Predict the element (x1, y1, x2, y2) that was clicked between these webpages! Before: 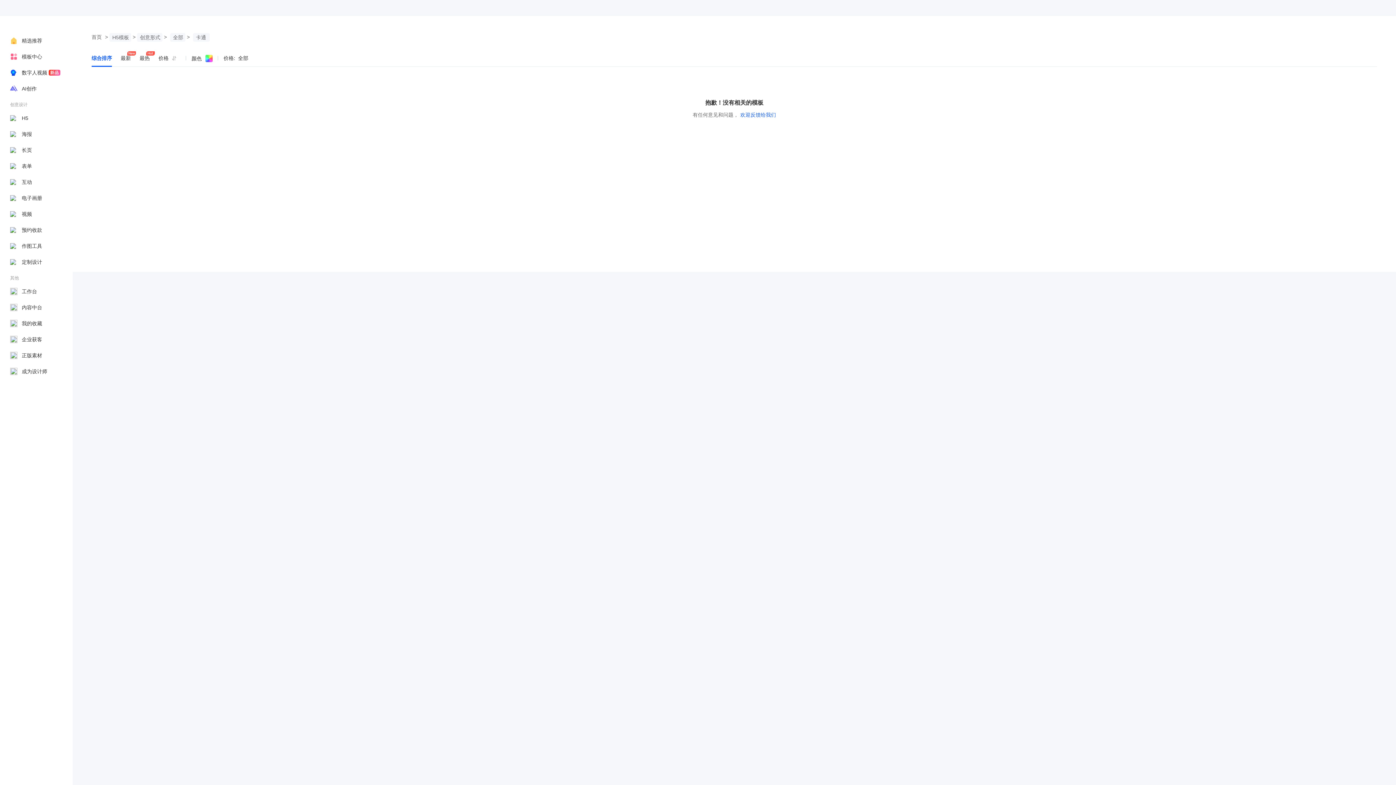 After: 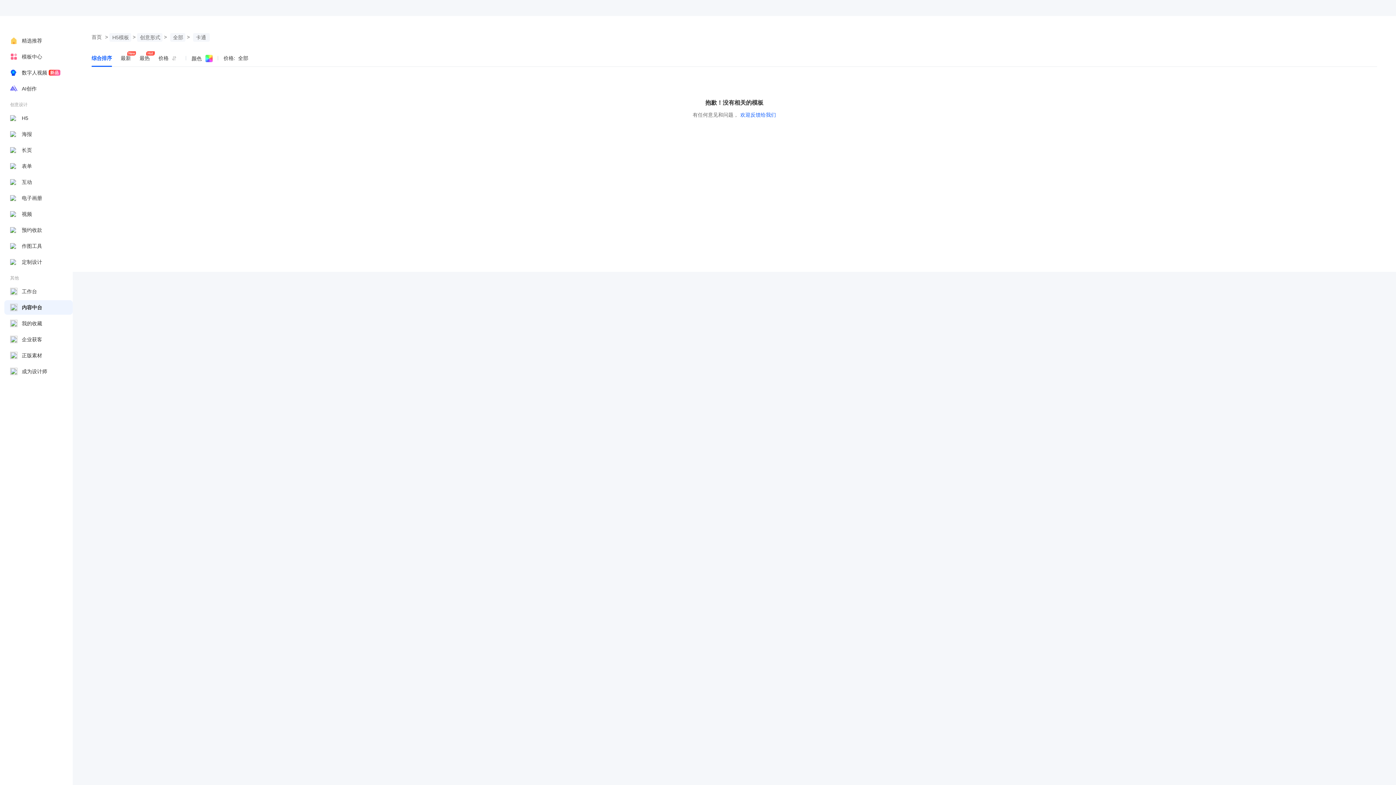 Action: bbox: (4, 300, 72, 314) label: 内容中台